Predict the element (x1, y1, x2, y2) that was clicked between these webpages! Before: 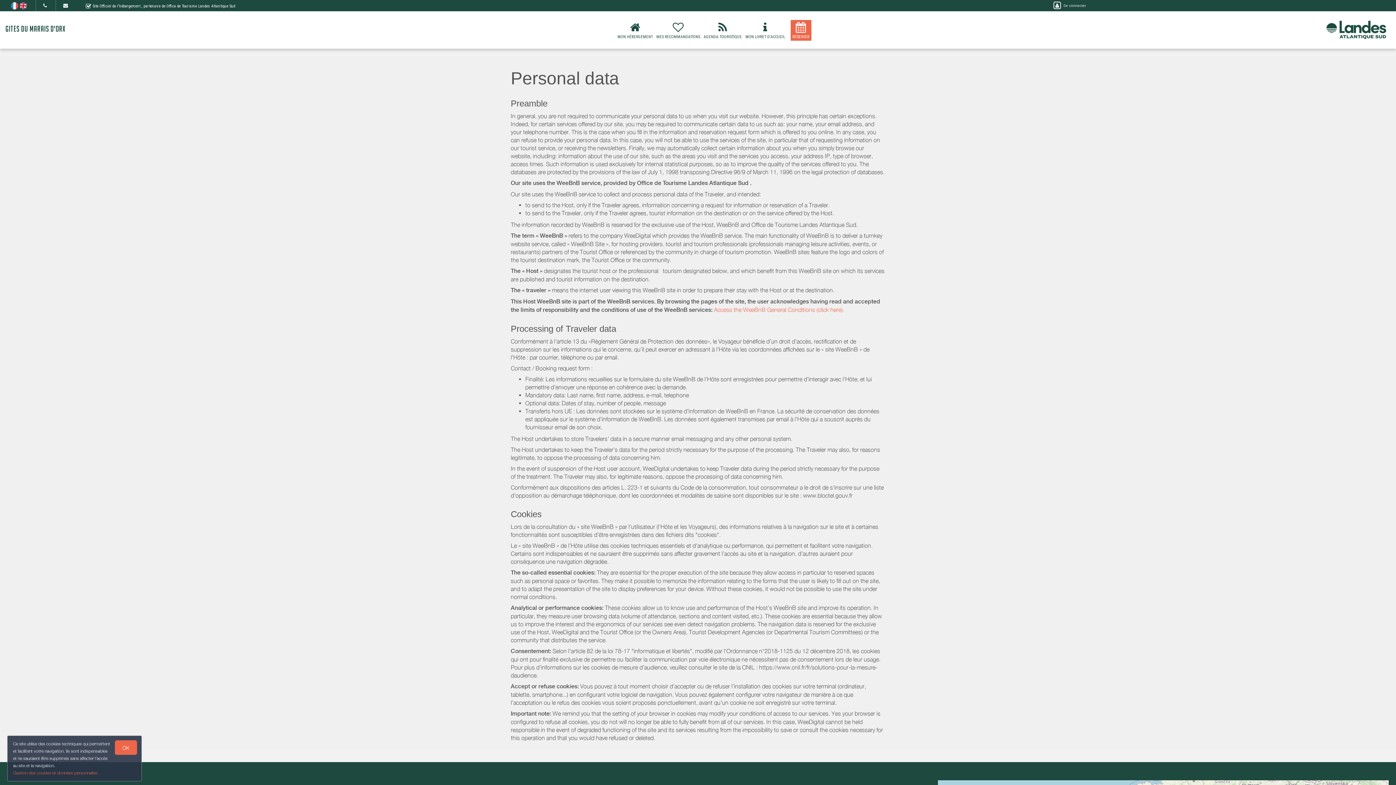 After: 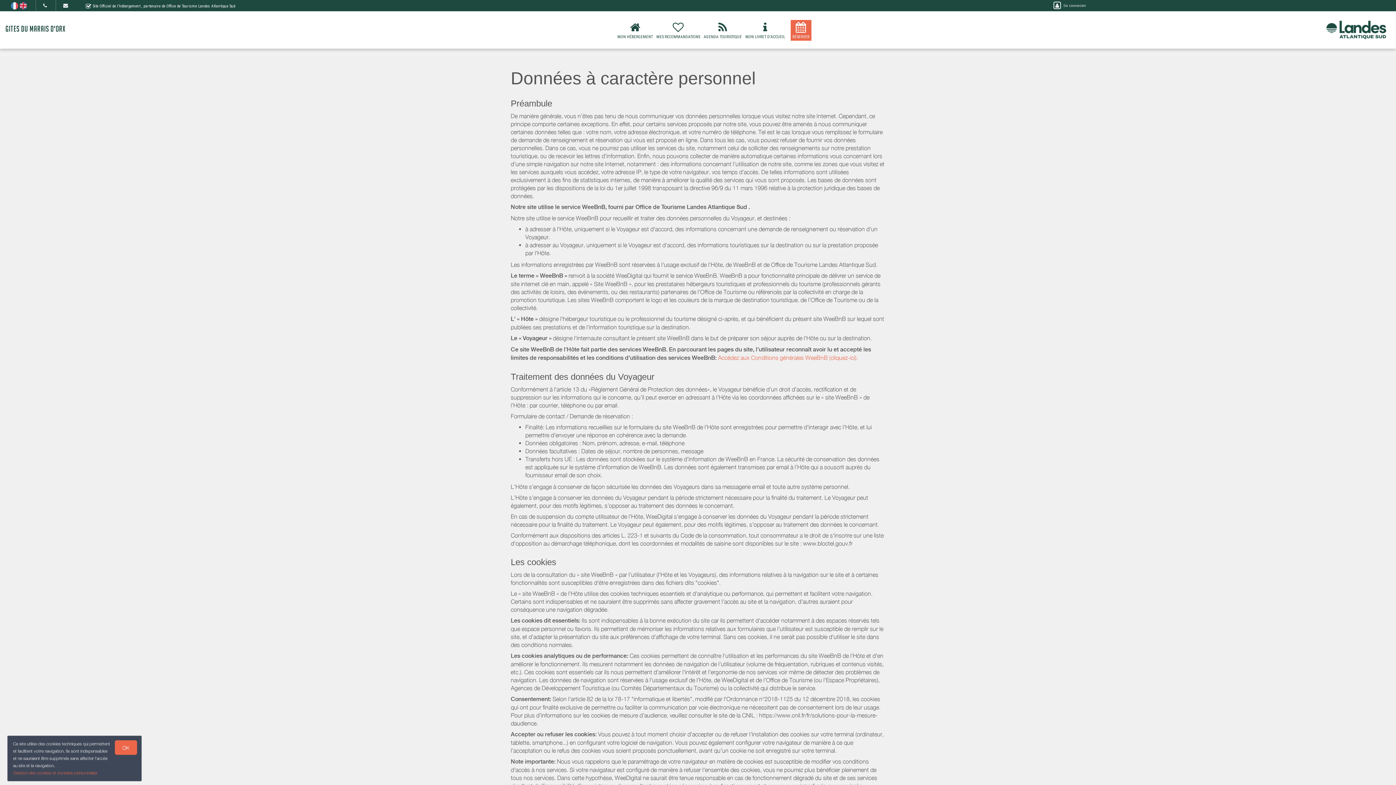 Action: label:   bbox: (10, 2, 19, 8)